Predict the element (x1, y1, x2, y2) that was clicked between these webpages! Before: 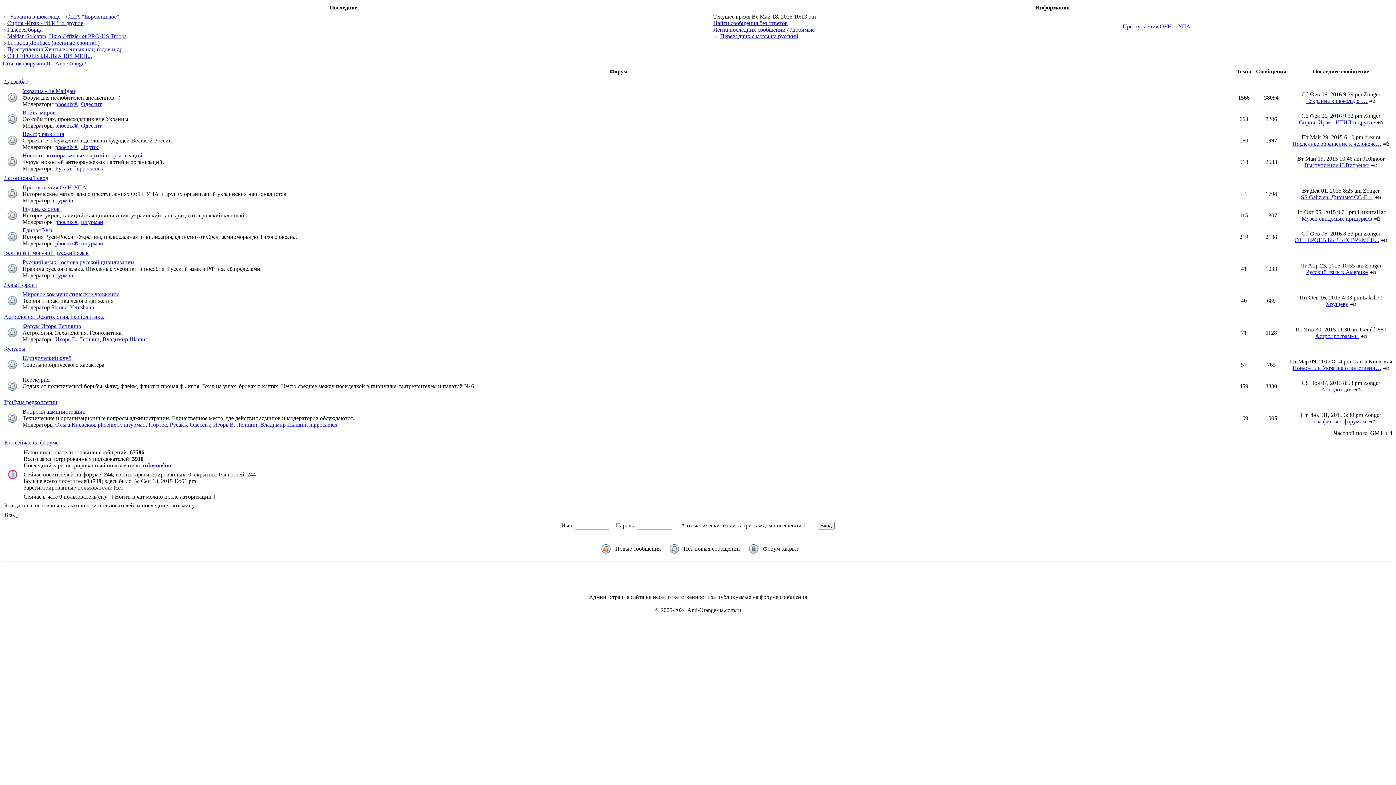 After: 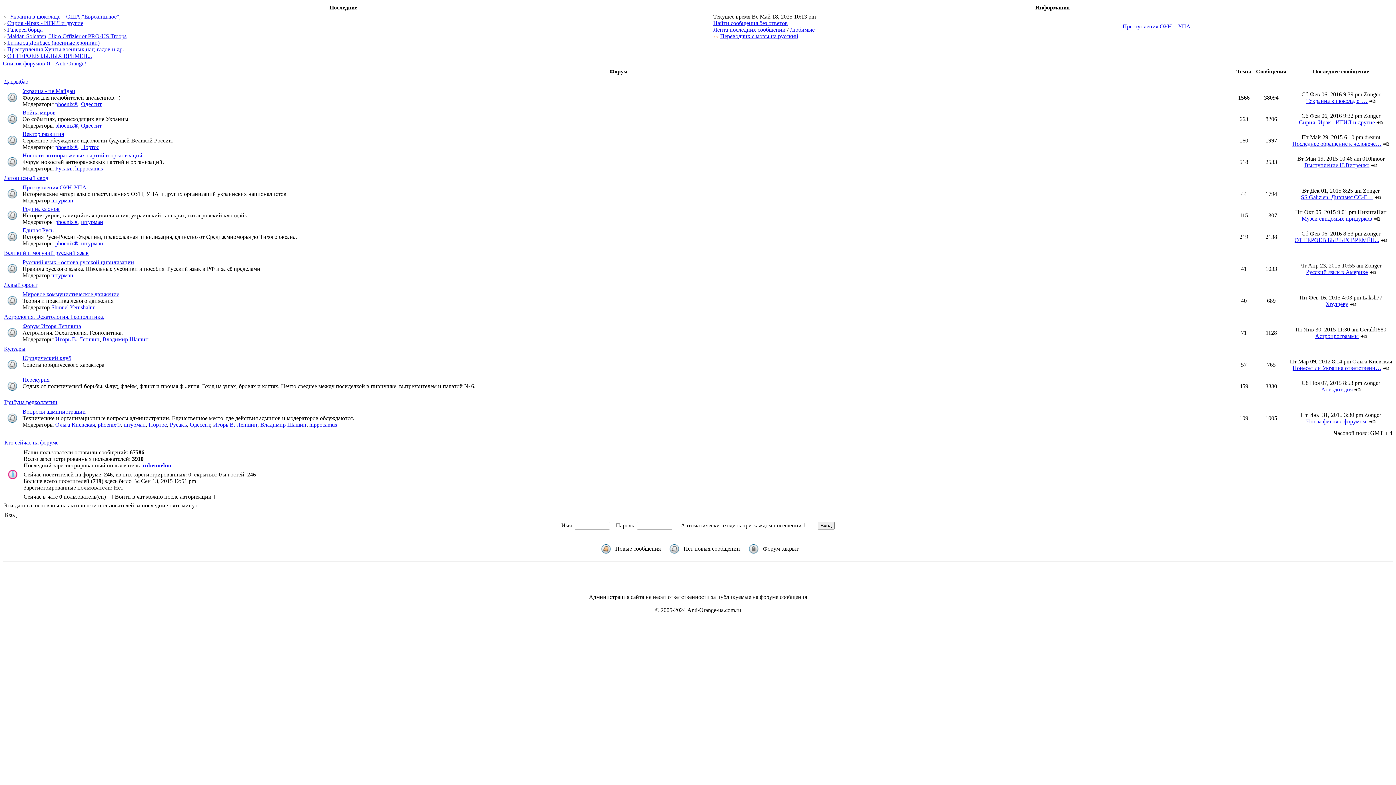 Action: bbox: (75, 165, 102, 171) label: hippocamus